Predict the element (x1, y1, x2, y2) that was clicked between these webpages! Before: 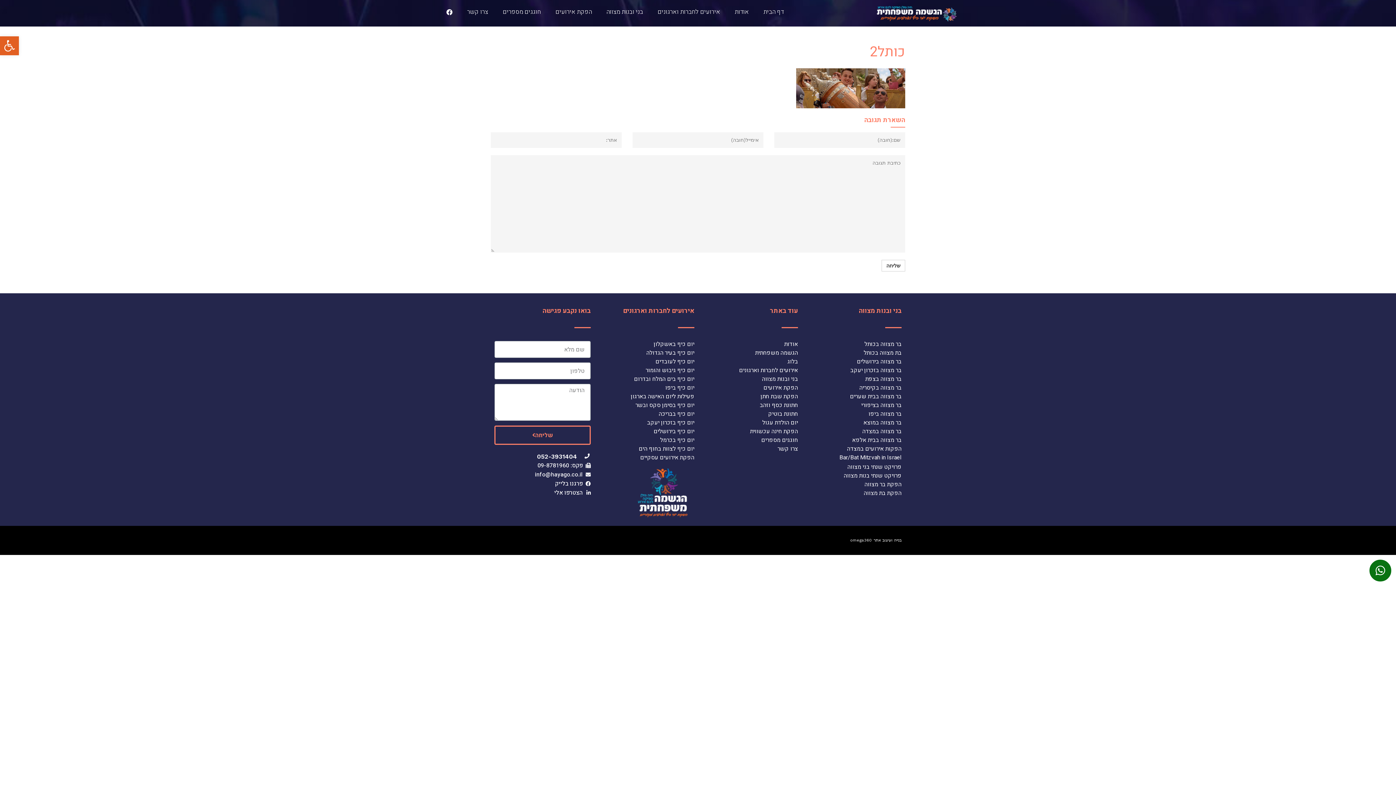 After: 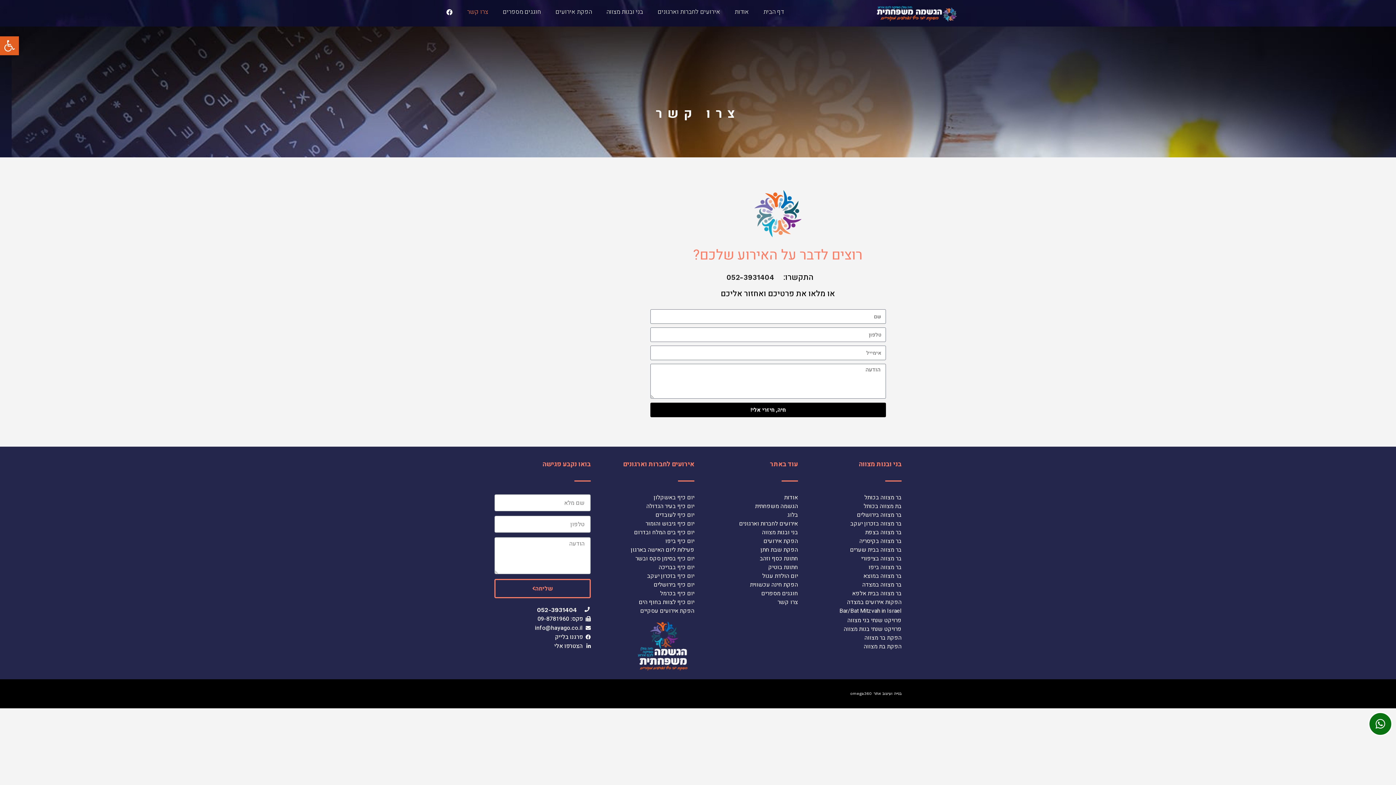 Action: bbox: (460, 3, 495, 20) label: צרו קשר